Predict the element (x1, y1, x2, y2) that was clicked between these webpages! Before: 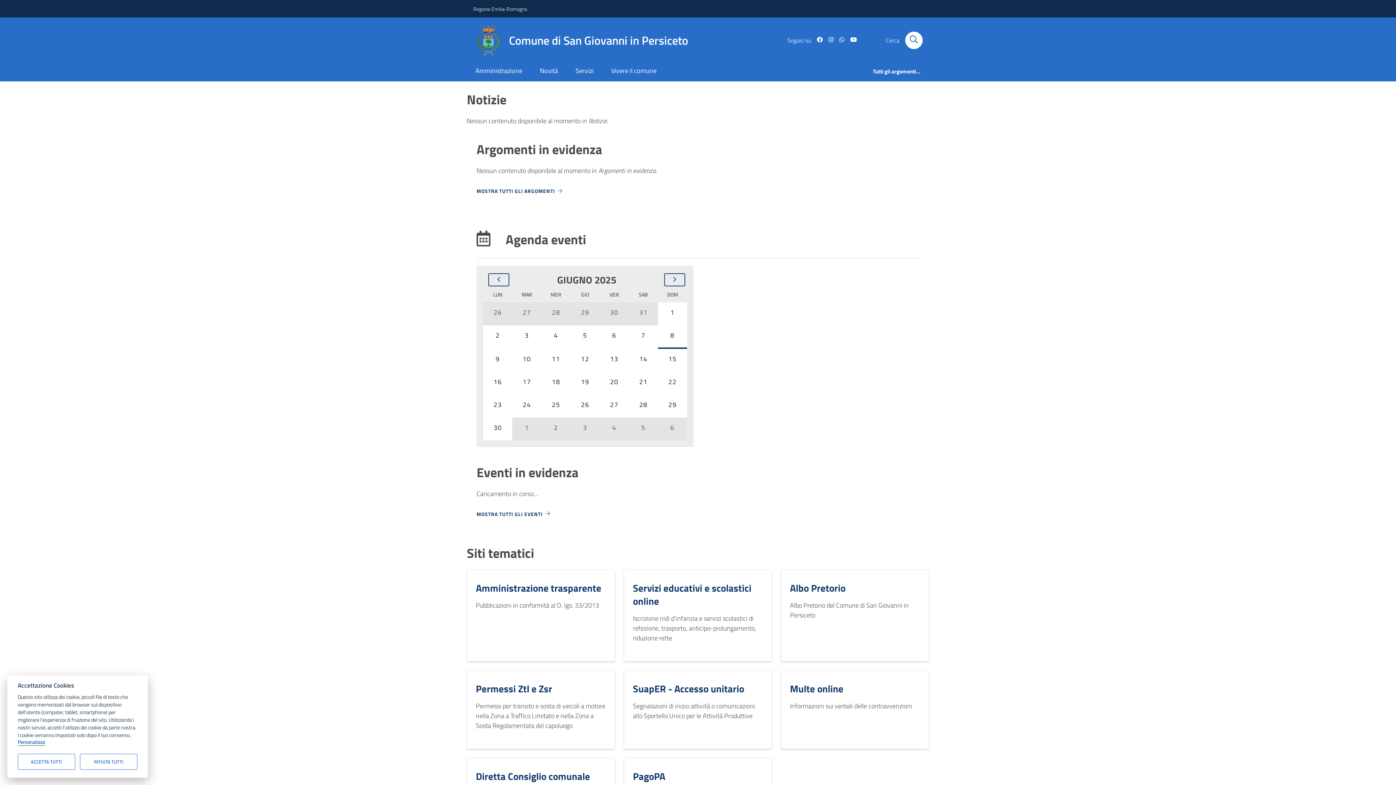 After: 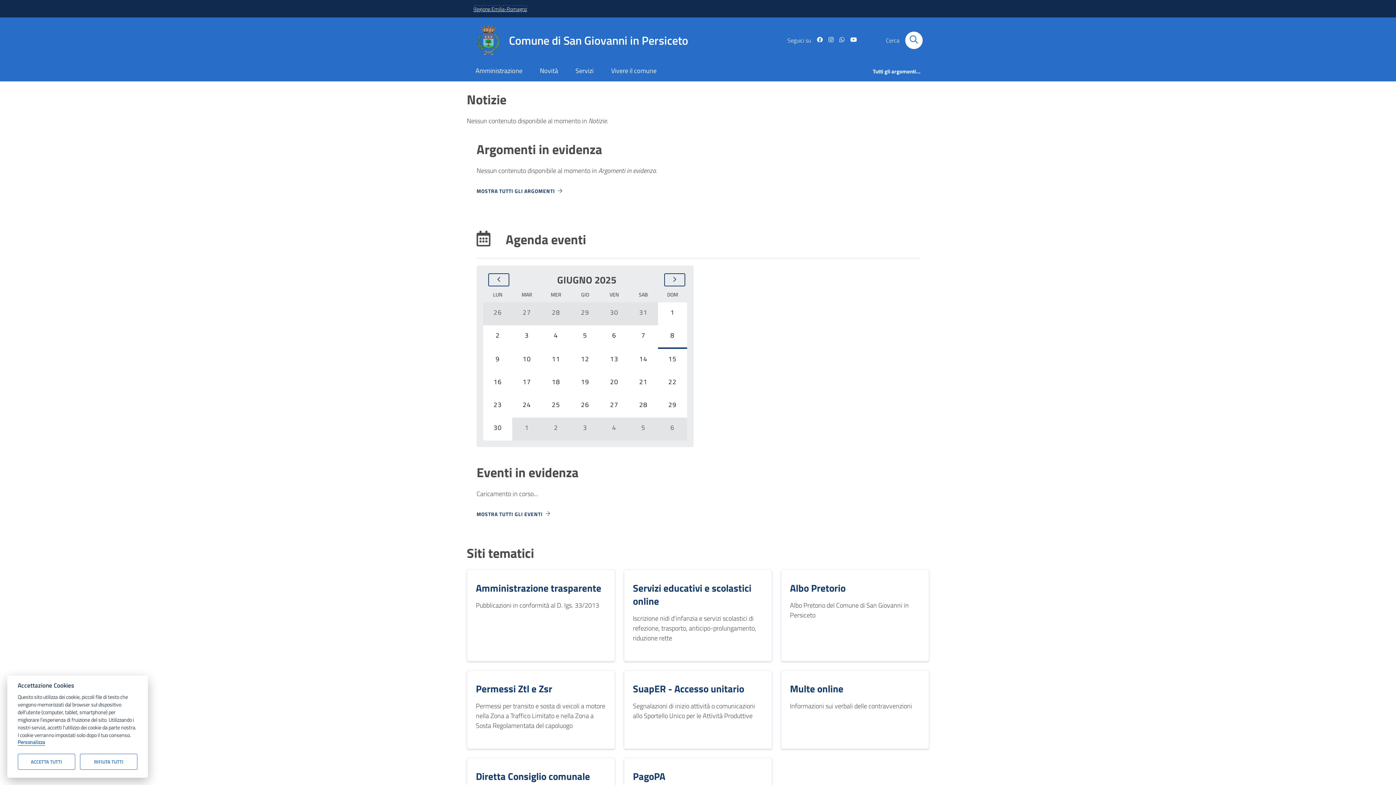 Action: bbox: (473, 4, 527, 12) label: Vai al portale Regione Emilia-Romagna - link esterno - apertura nuova scheda